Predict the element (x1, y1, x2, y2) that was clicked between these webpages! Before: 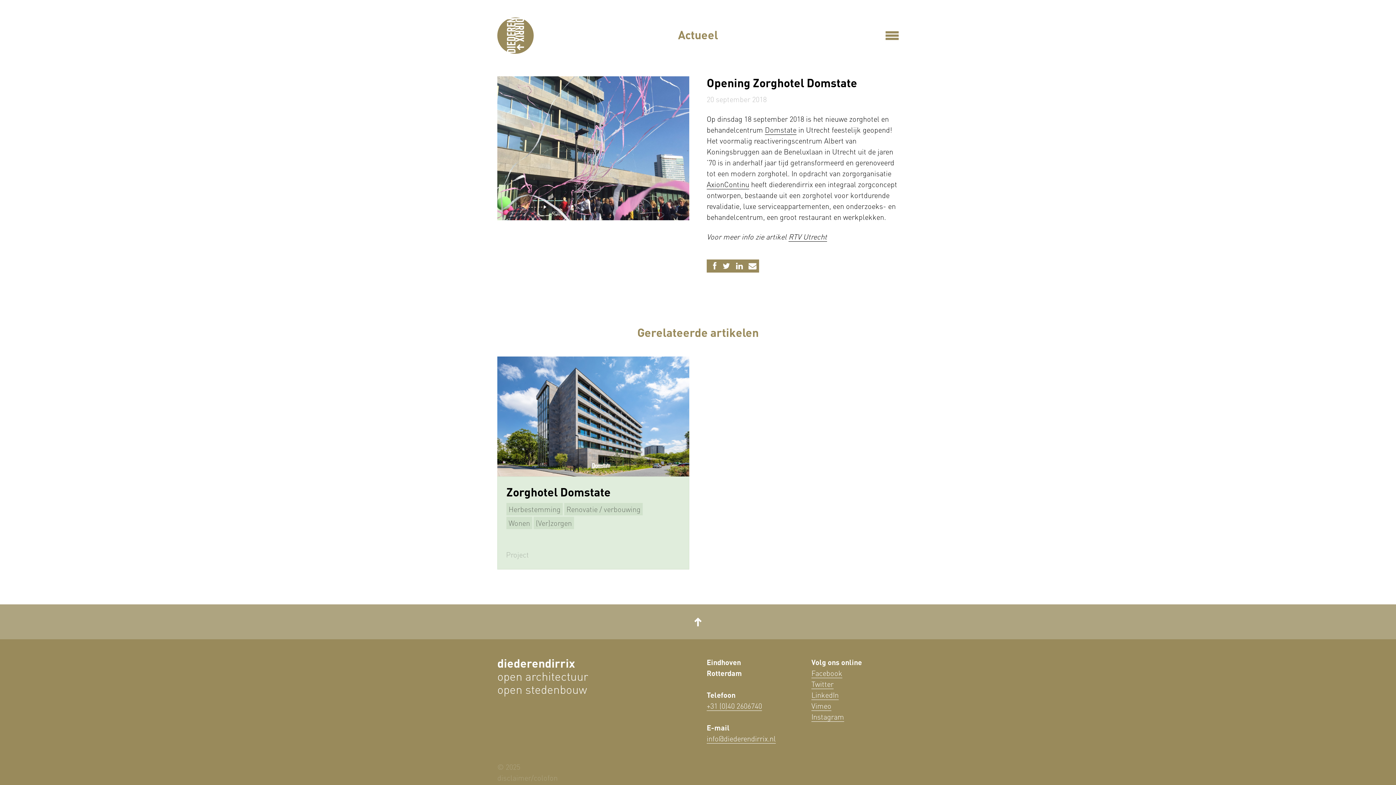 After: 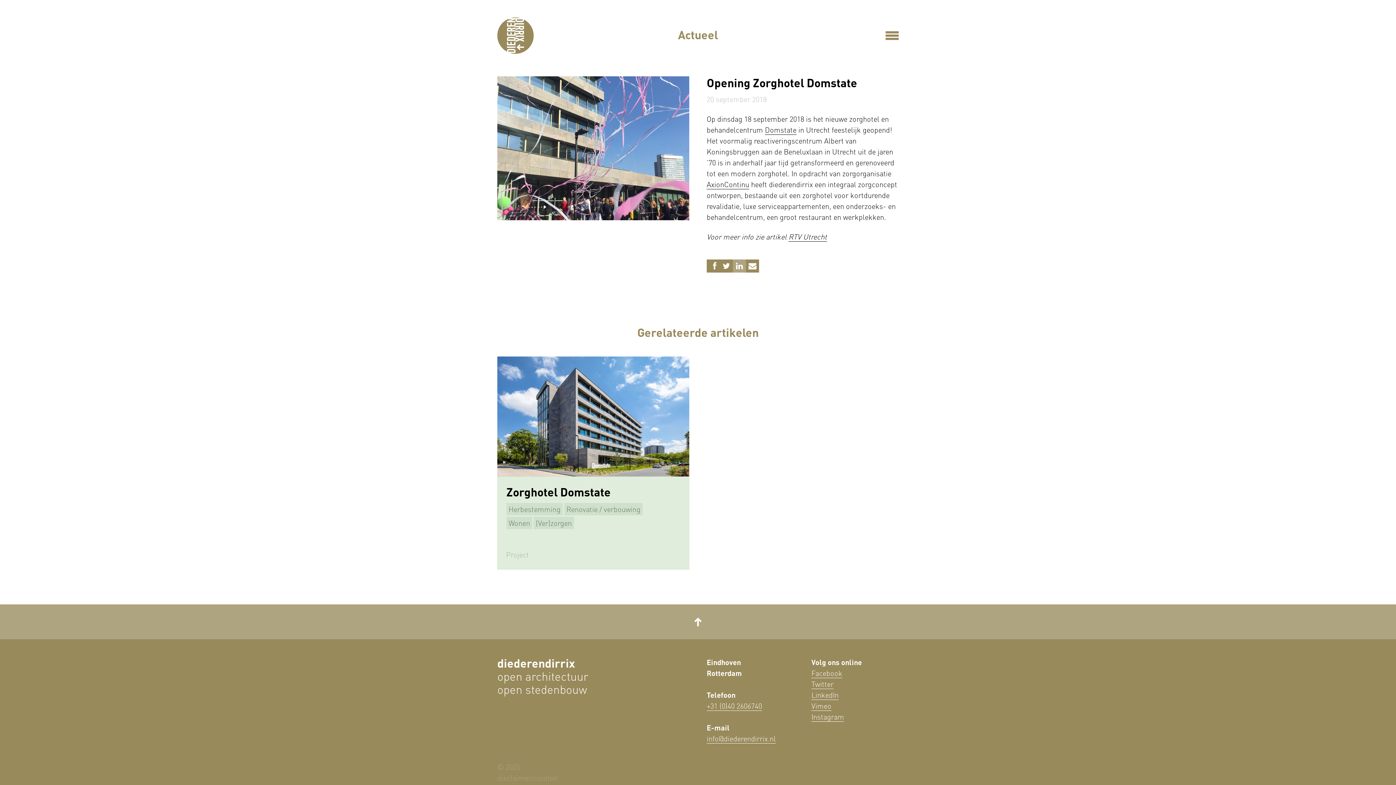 Action: bbox: (733, 259, 746, 272)